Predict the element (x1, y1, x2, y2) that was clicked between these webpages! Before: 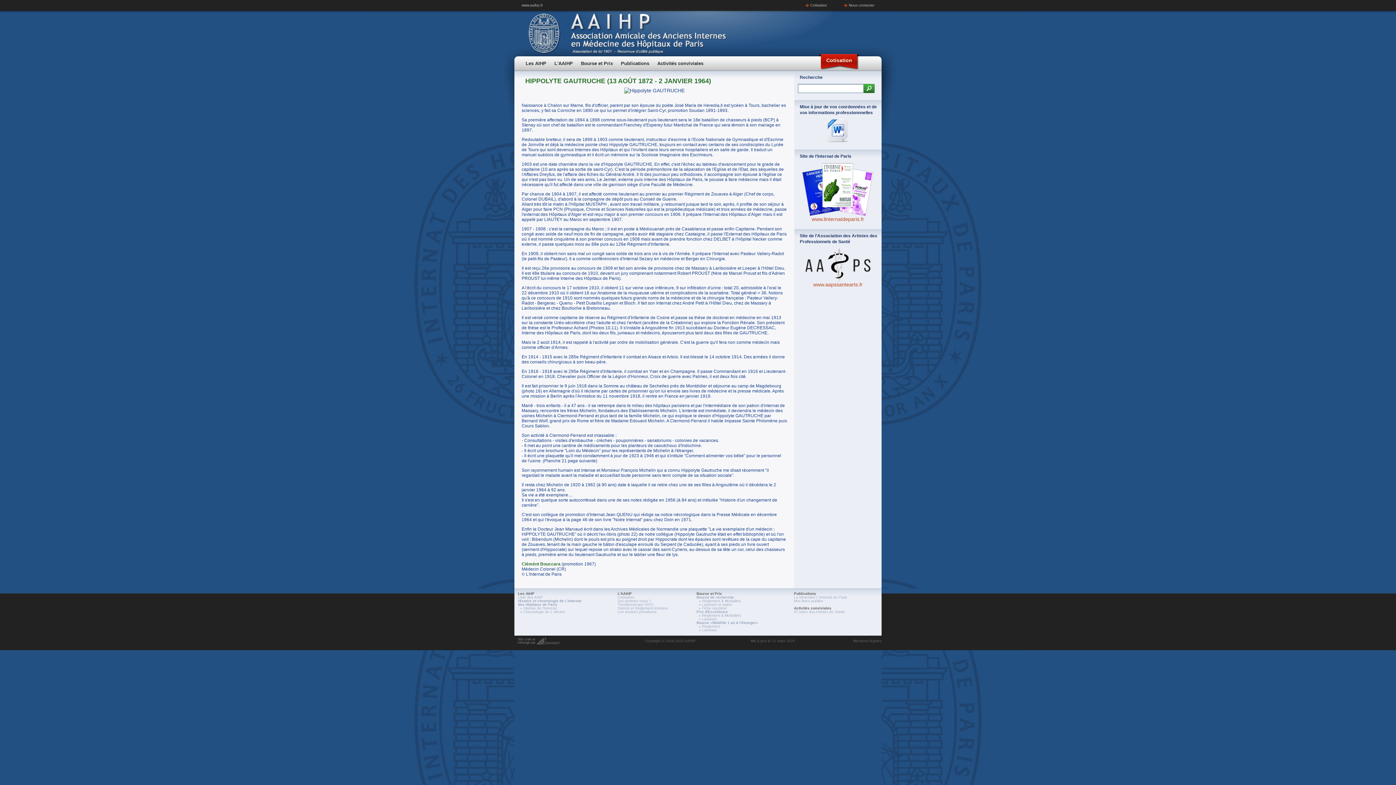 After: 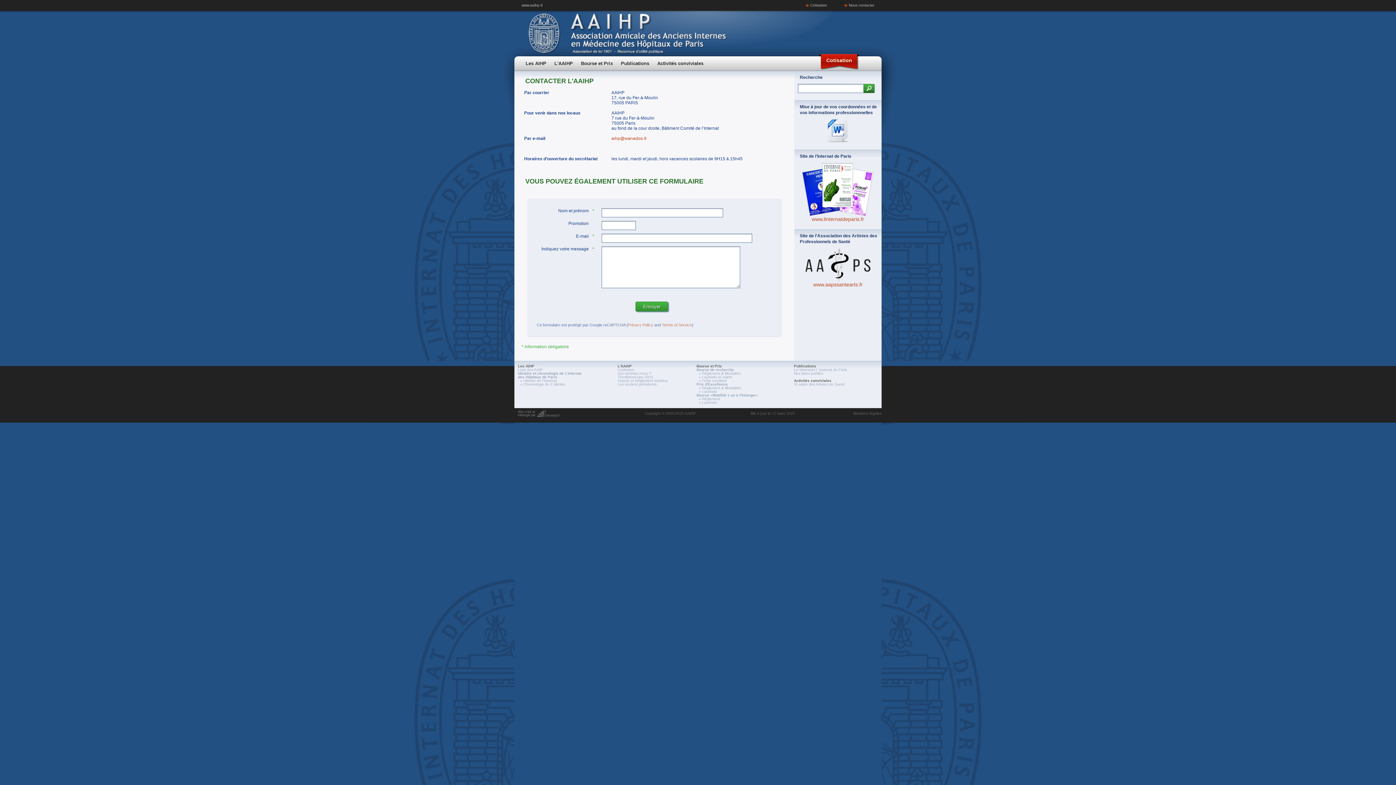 Action: bbox: (834, 0, 881, 10) label:  Nous contacter